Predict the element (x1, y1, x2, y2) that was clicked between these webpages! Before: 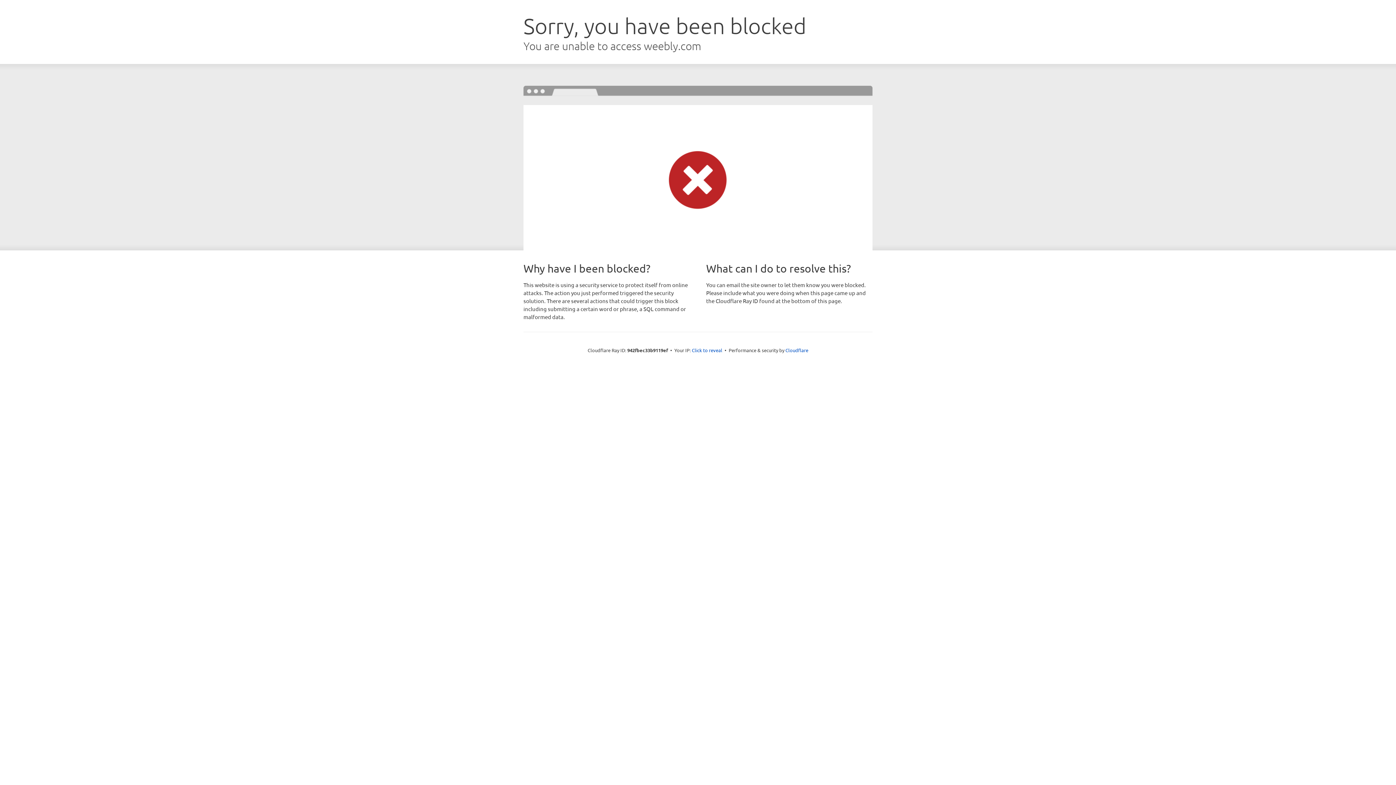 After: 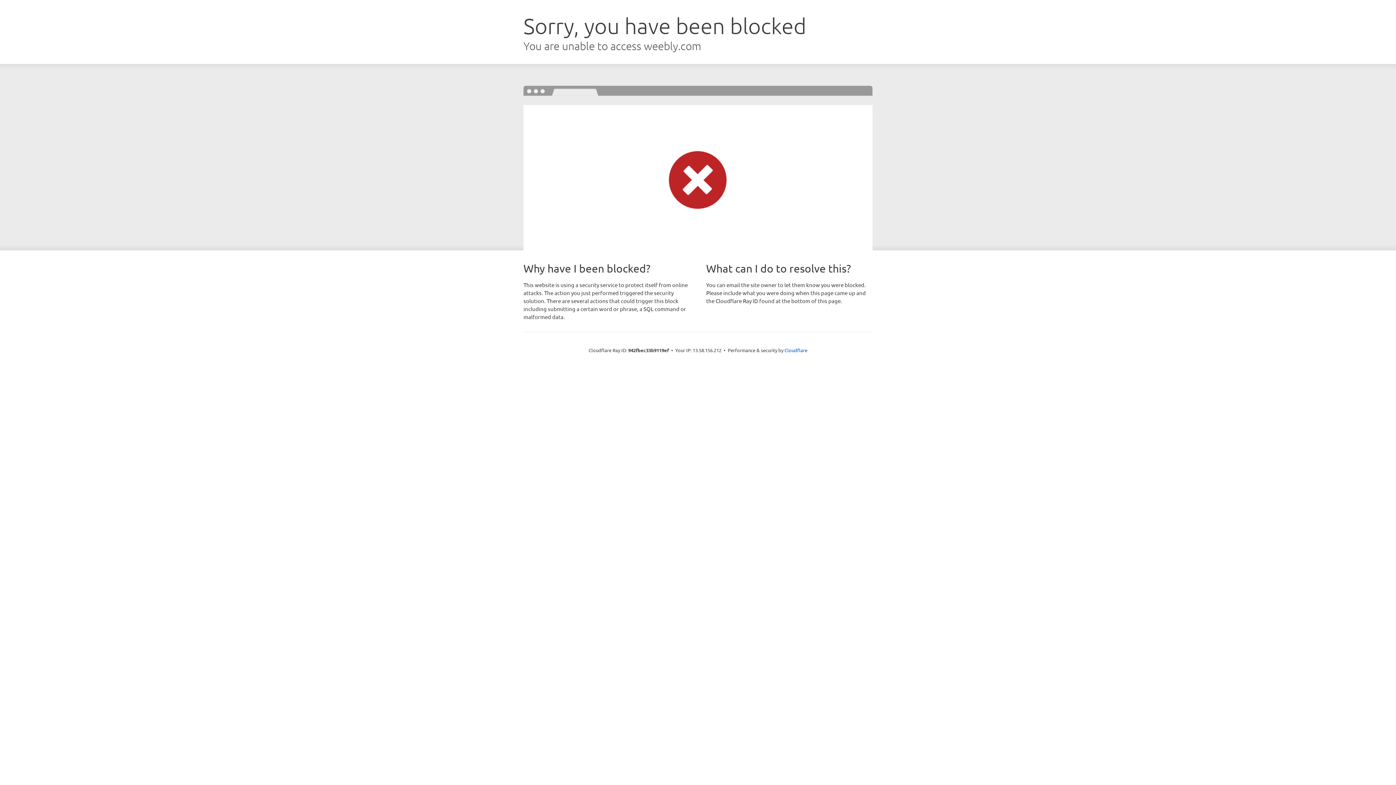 Action: label: Click to reveal bbox: (692, 346, 722, 353)